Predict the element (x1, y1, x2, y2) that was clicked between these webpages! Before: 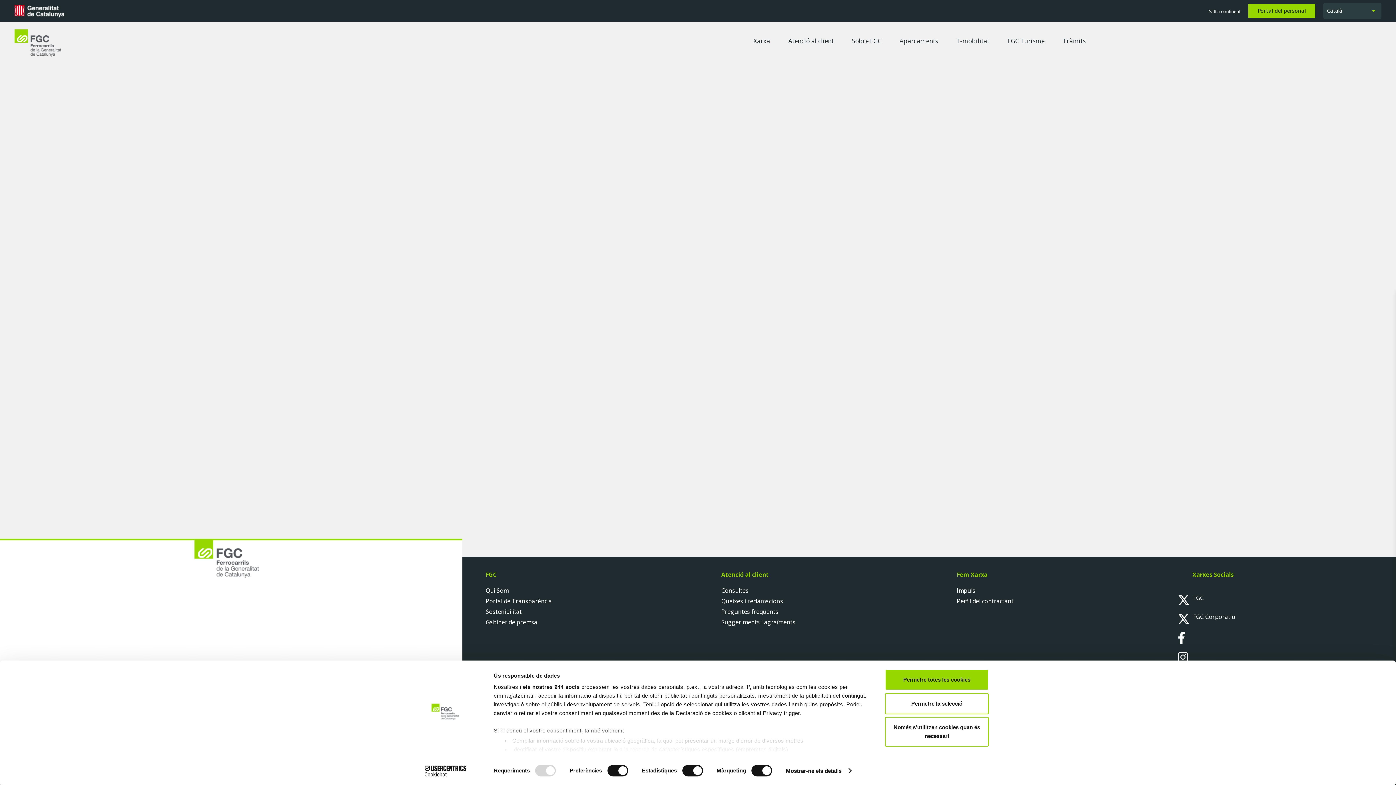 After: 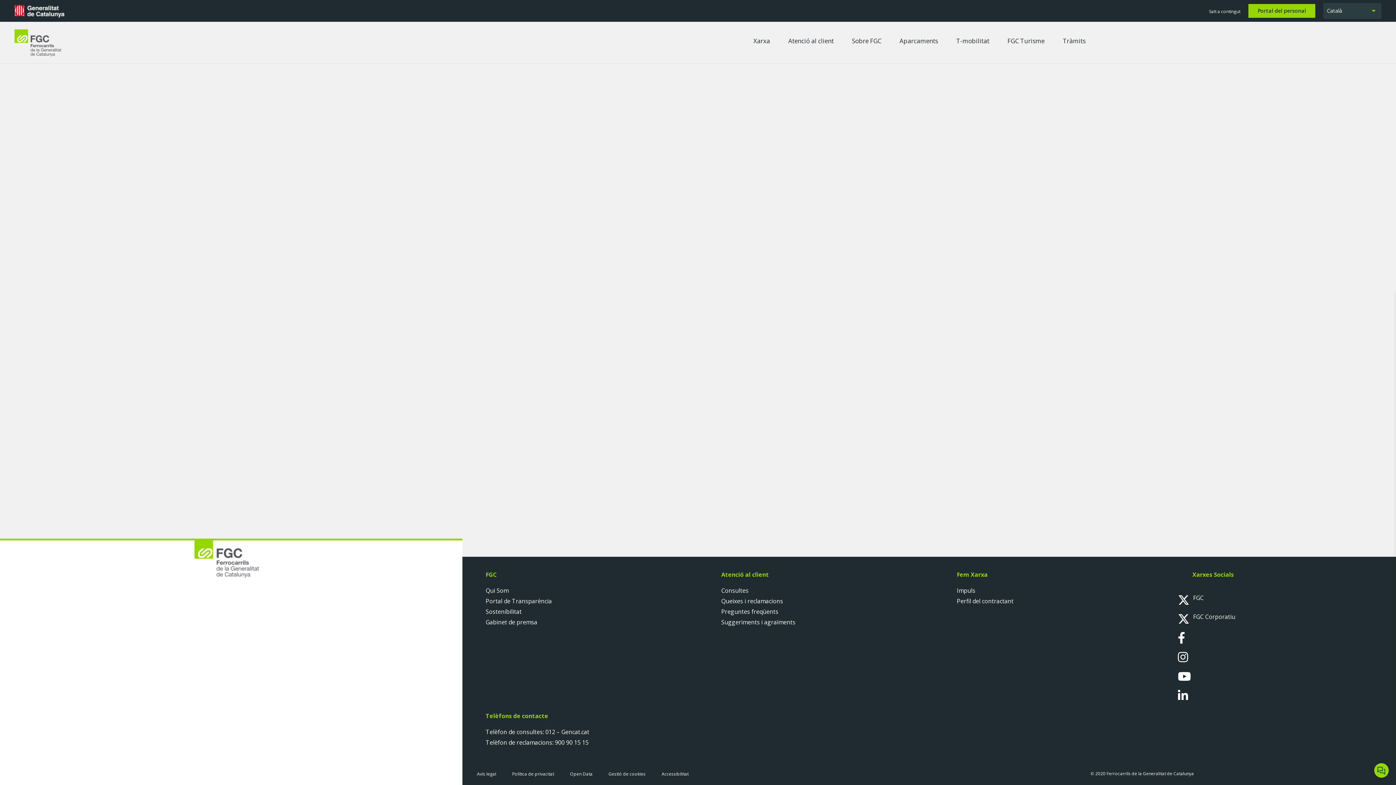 Action: label: Permetre la selecció bbox: (885, 693, 989, 714)